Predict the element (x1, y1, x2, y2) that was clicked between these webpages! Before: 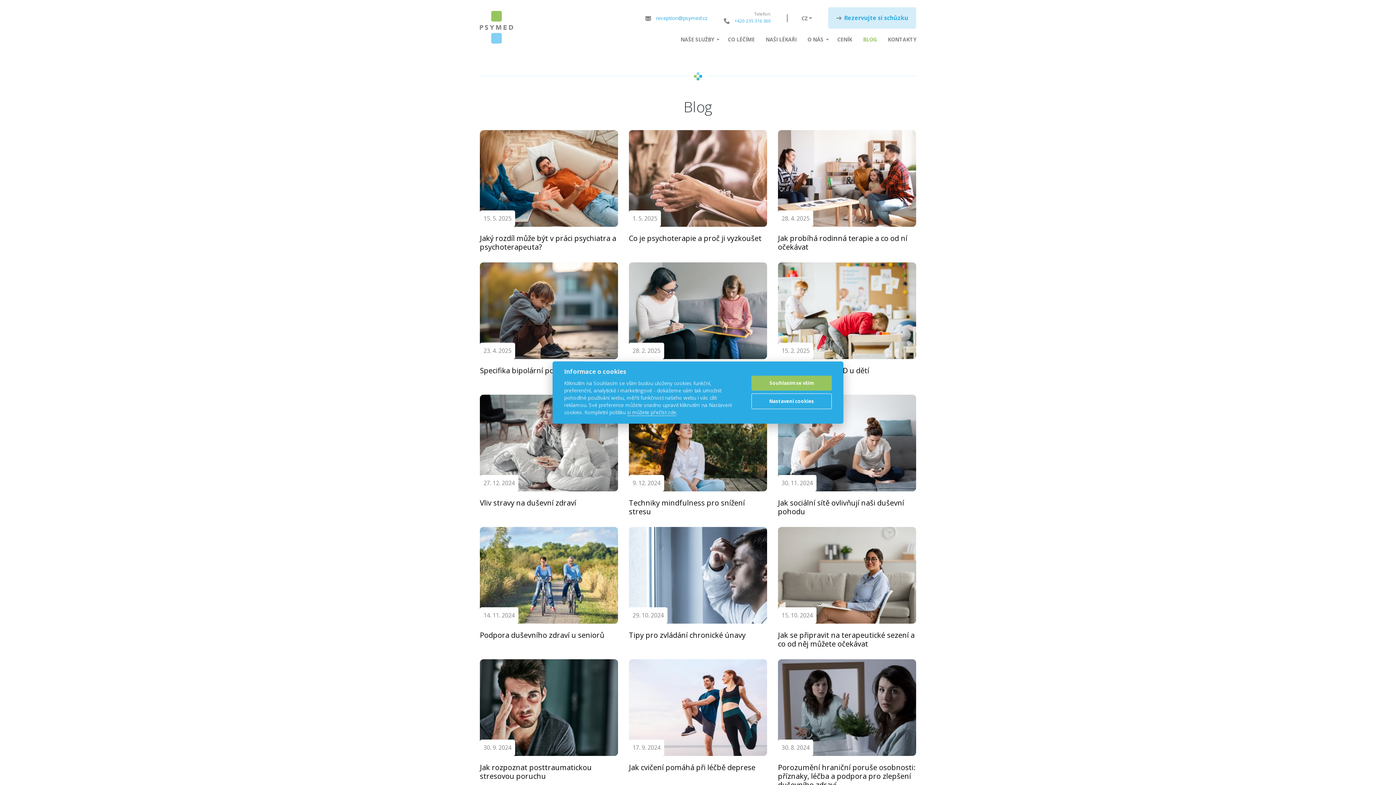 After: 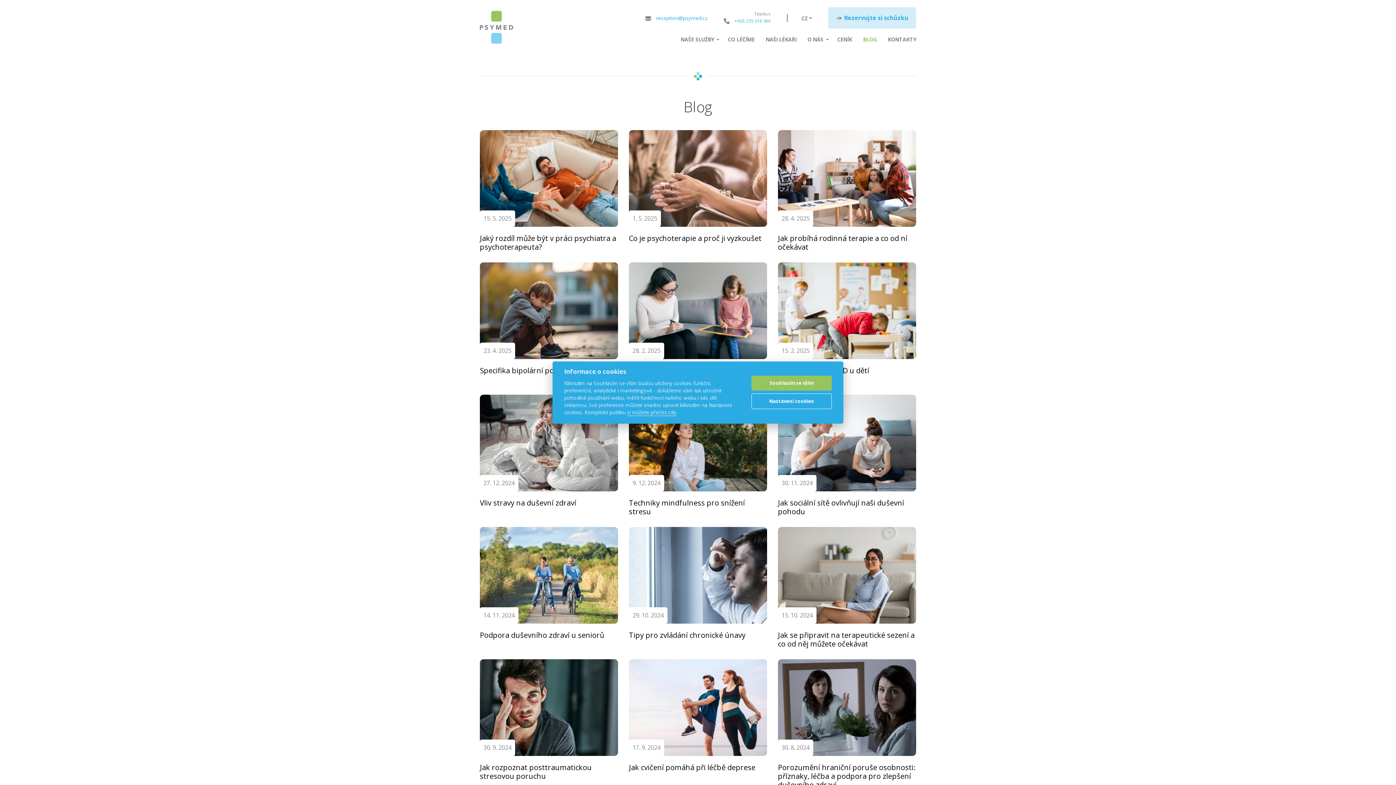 Action: label: BLOG bbox: (863, 32, 877, 46)